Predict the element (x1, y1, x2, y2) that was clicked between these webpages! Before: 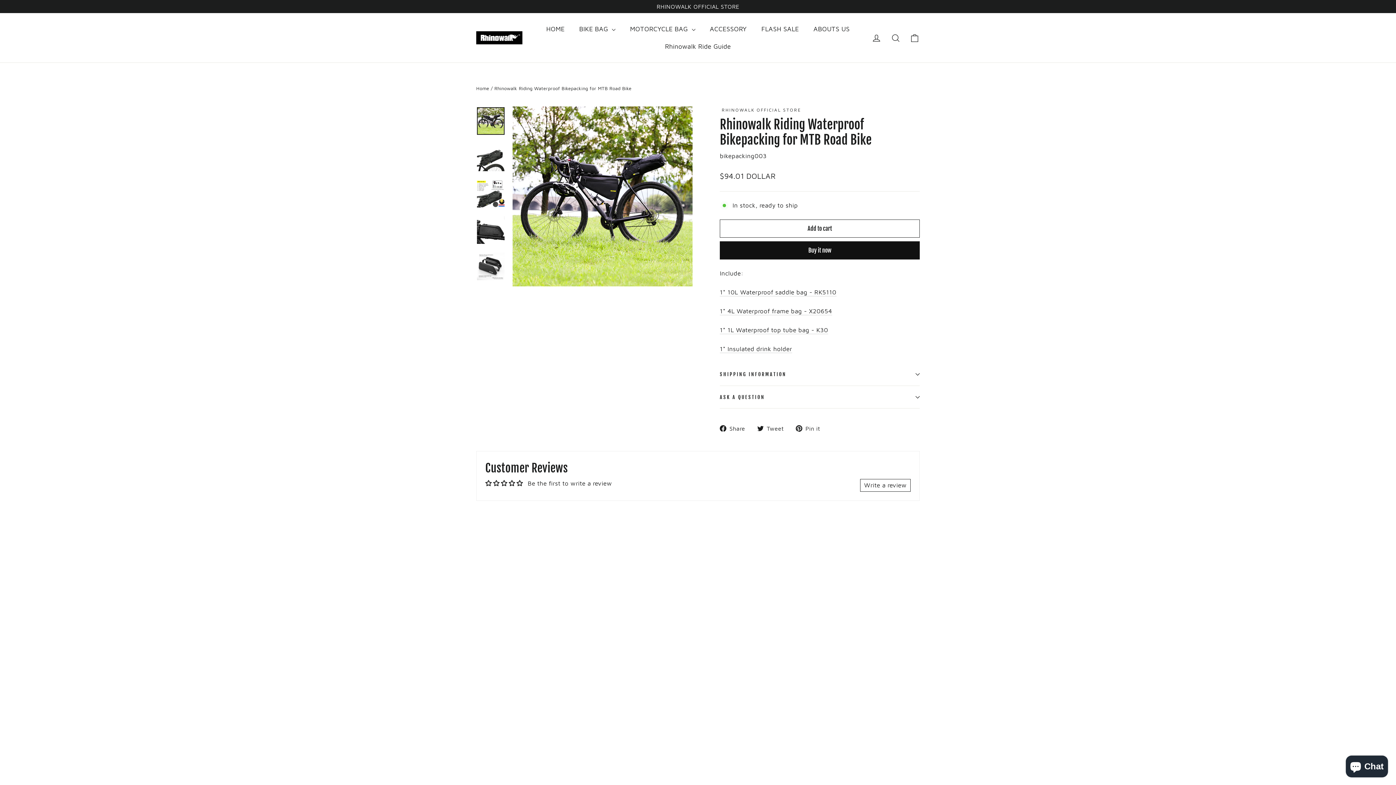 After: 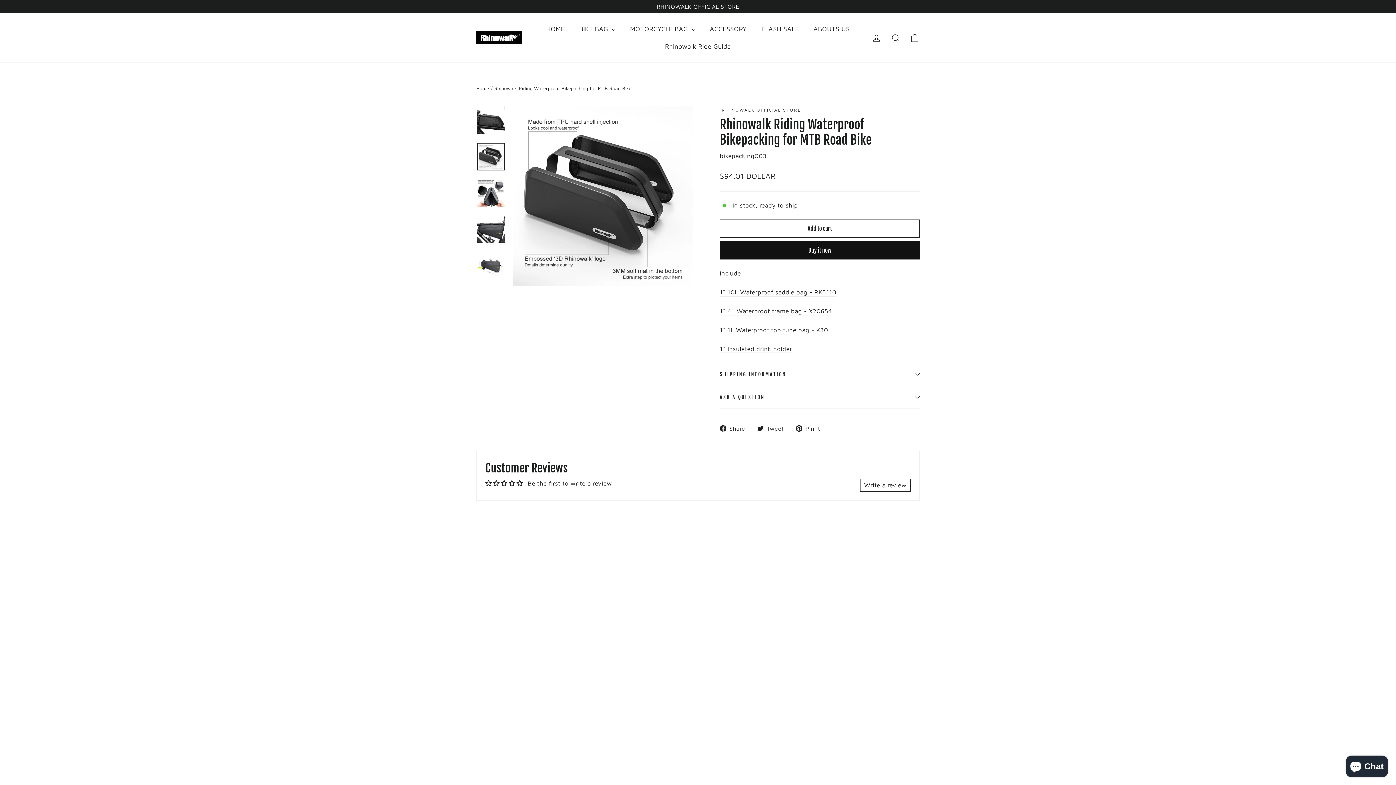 Action: bbox: (477, 252, 504, 280)